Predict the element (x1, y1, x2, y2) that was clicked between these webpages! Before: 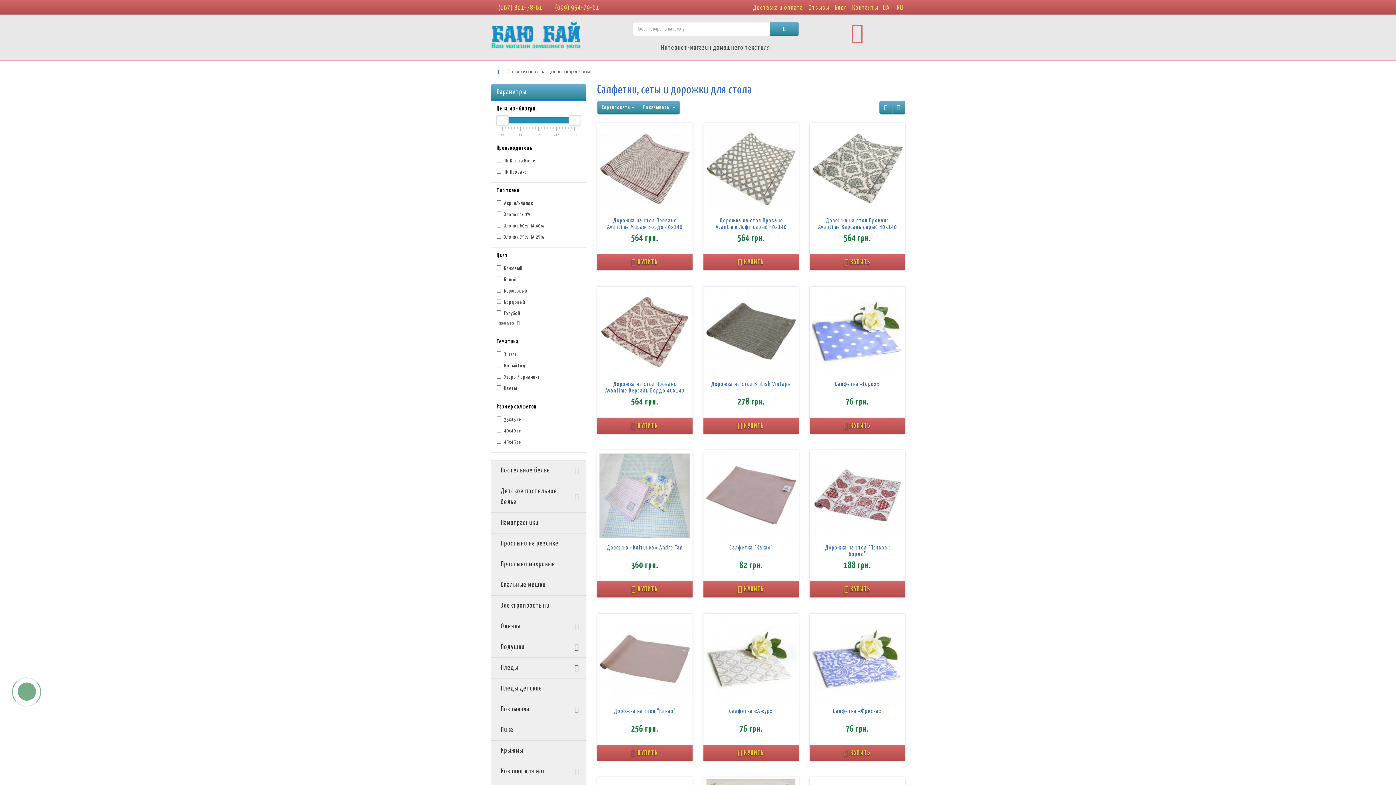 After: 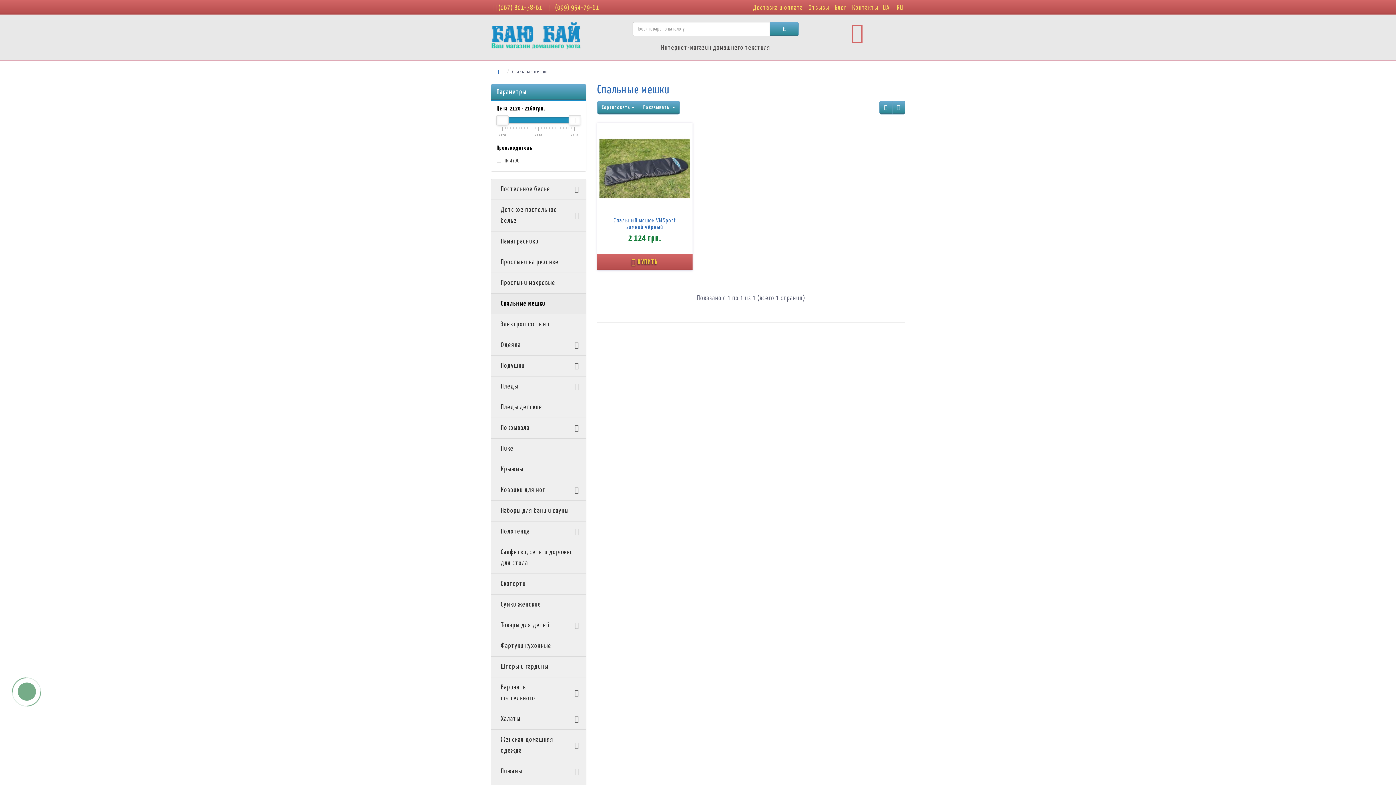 Action: label: Спальные мешки bbox: (491, 575, 585, 595)